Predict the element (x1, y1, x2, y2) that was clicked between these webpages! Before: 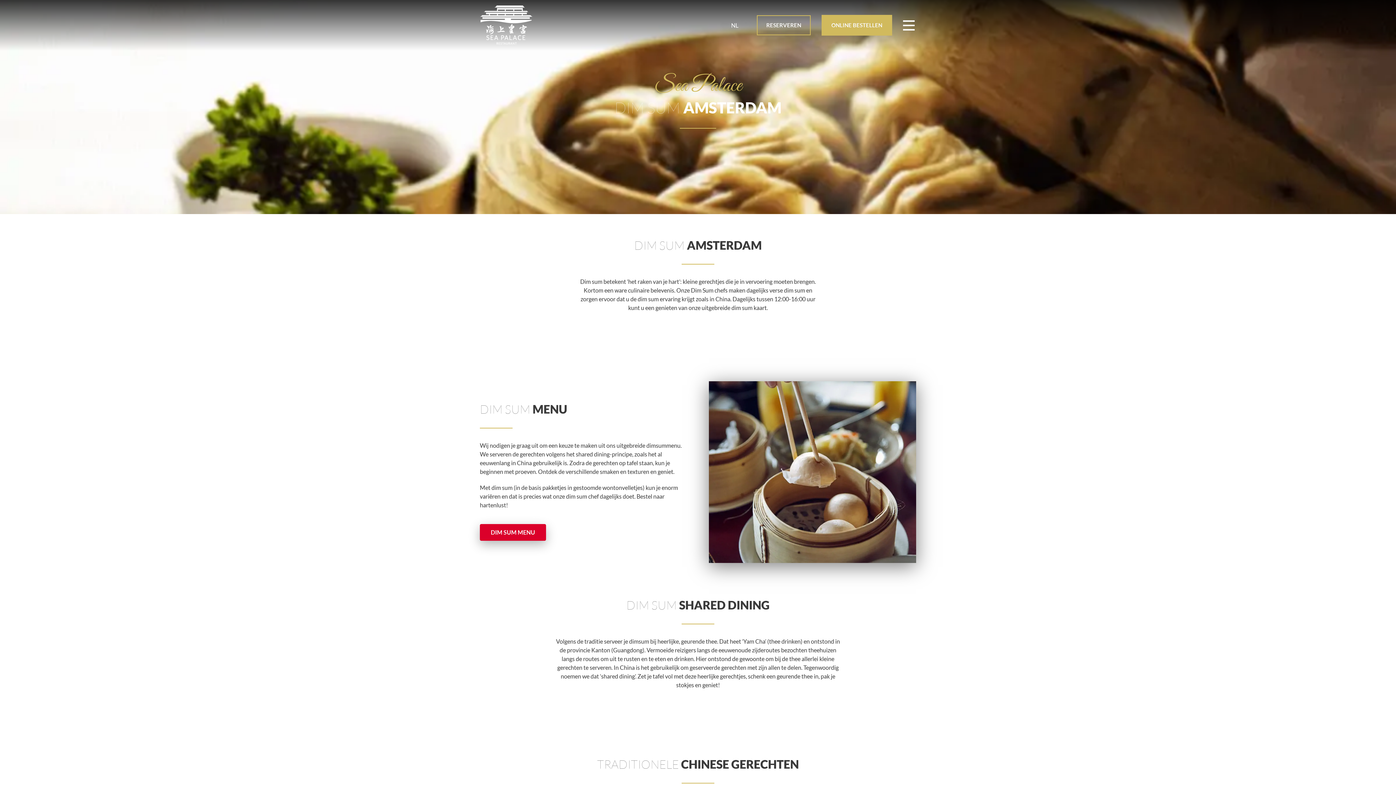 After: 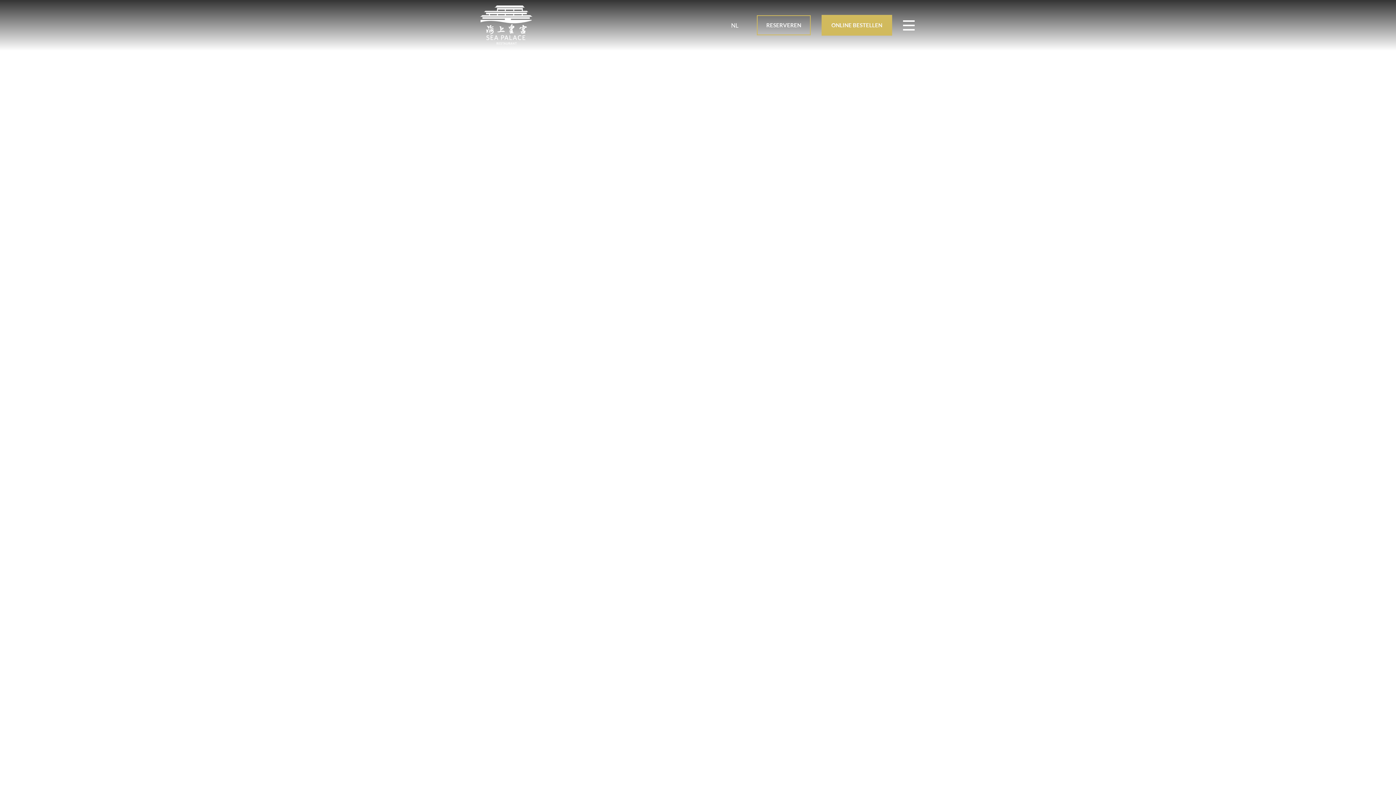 Action: label: NL bbox: (731, 16, 738, 33)